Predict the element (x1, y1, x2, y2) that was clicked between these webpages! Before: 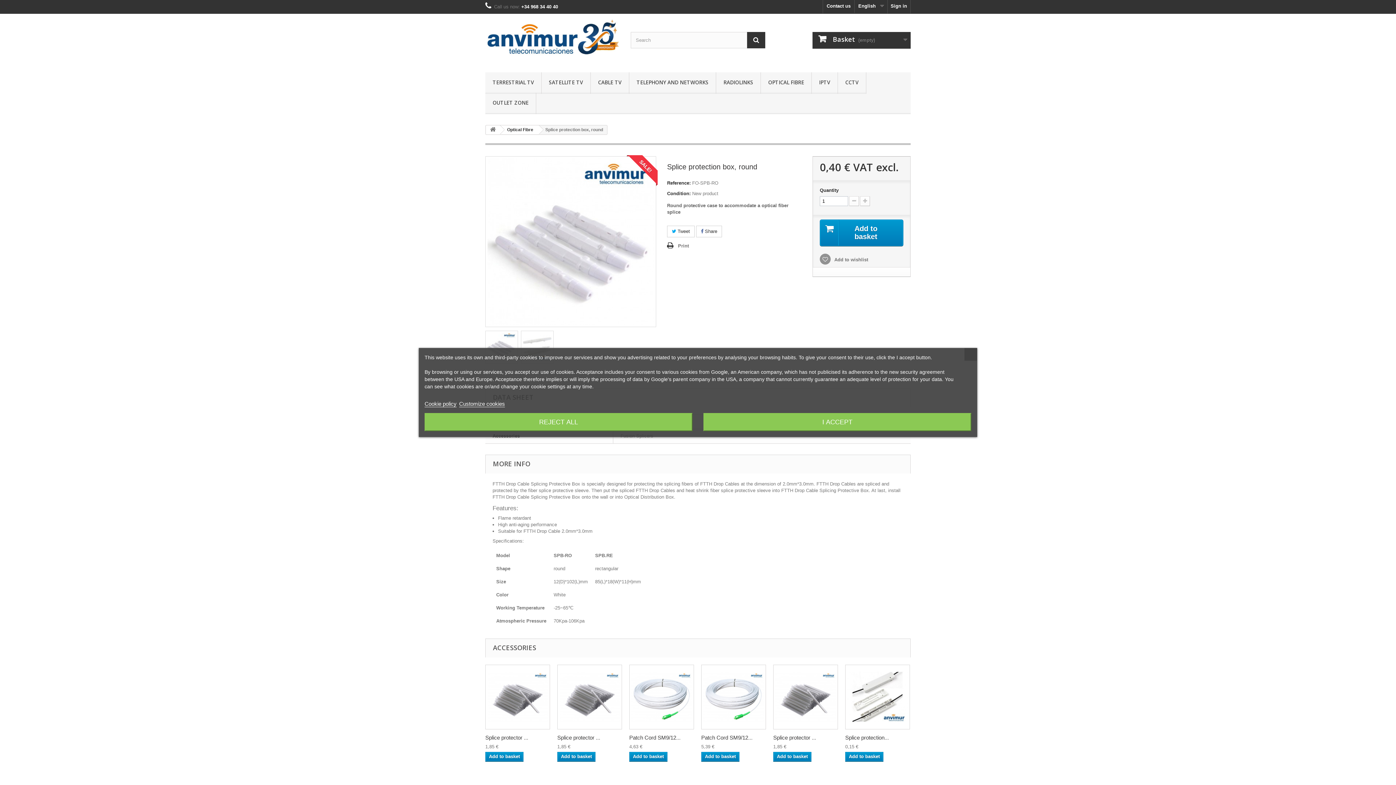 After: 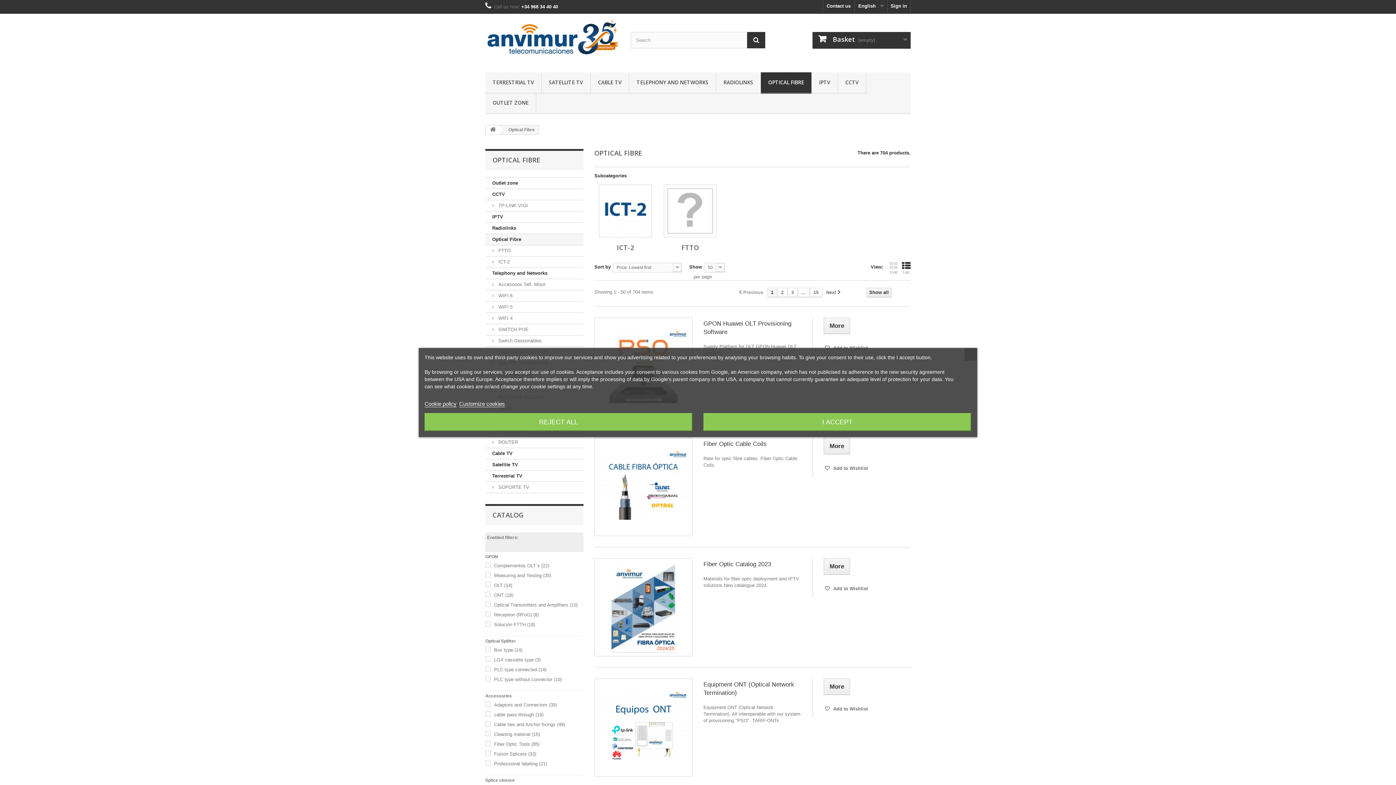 Action: bbox: (761, 72, 811, 93) label: OPTICAL FIBRE